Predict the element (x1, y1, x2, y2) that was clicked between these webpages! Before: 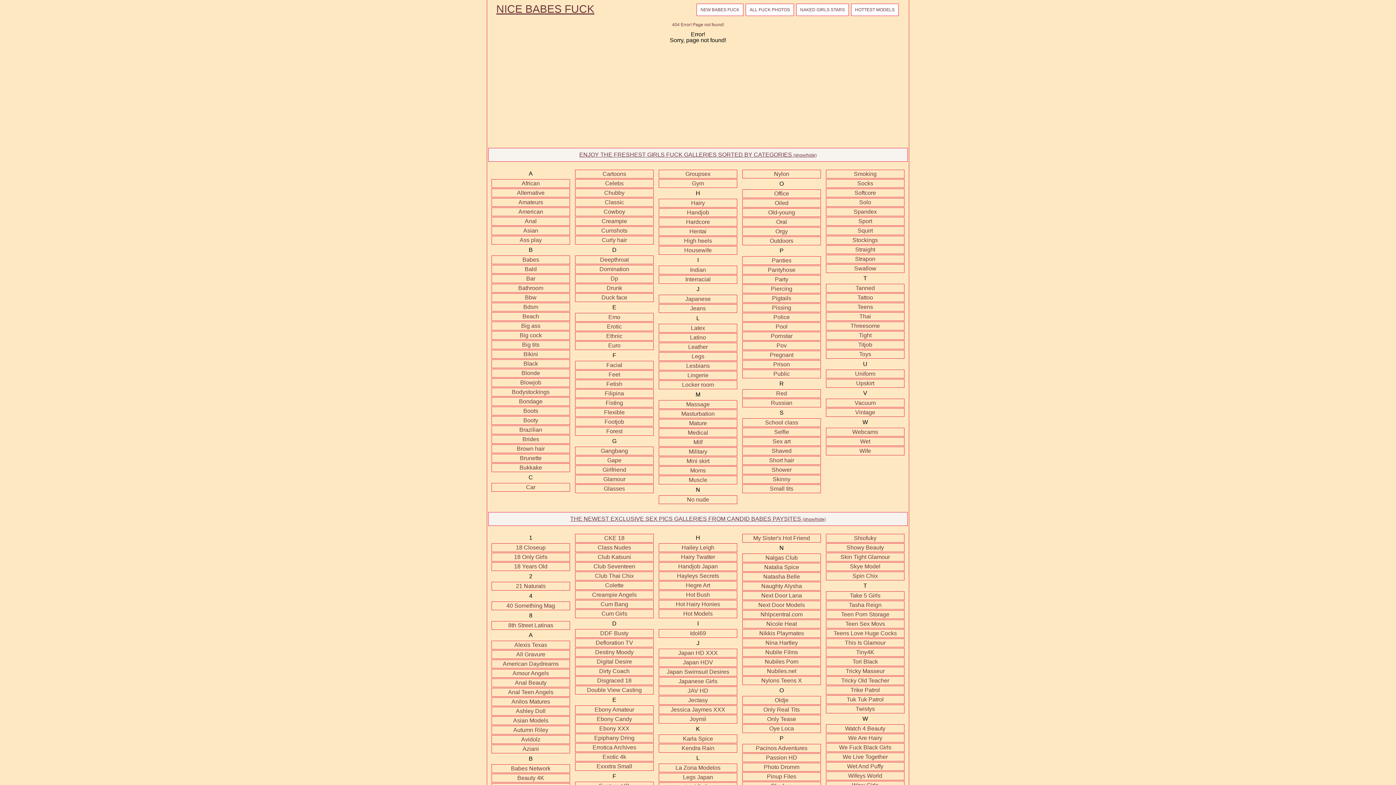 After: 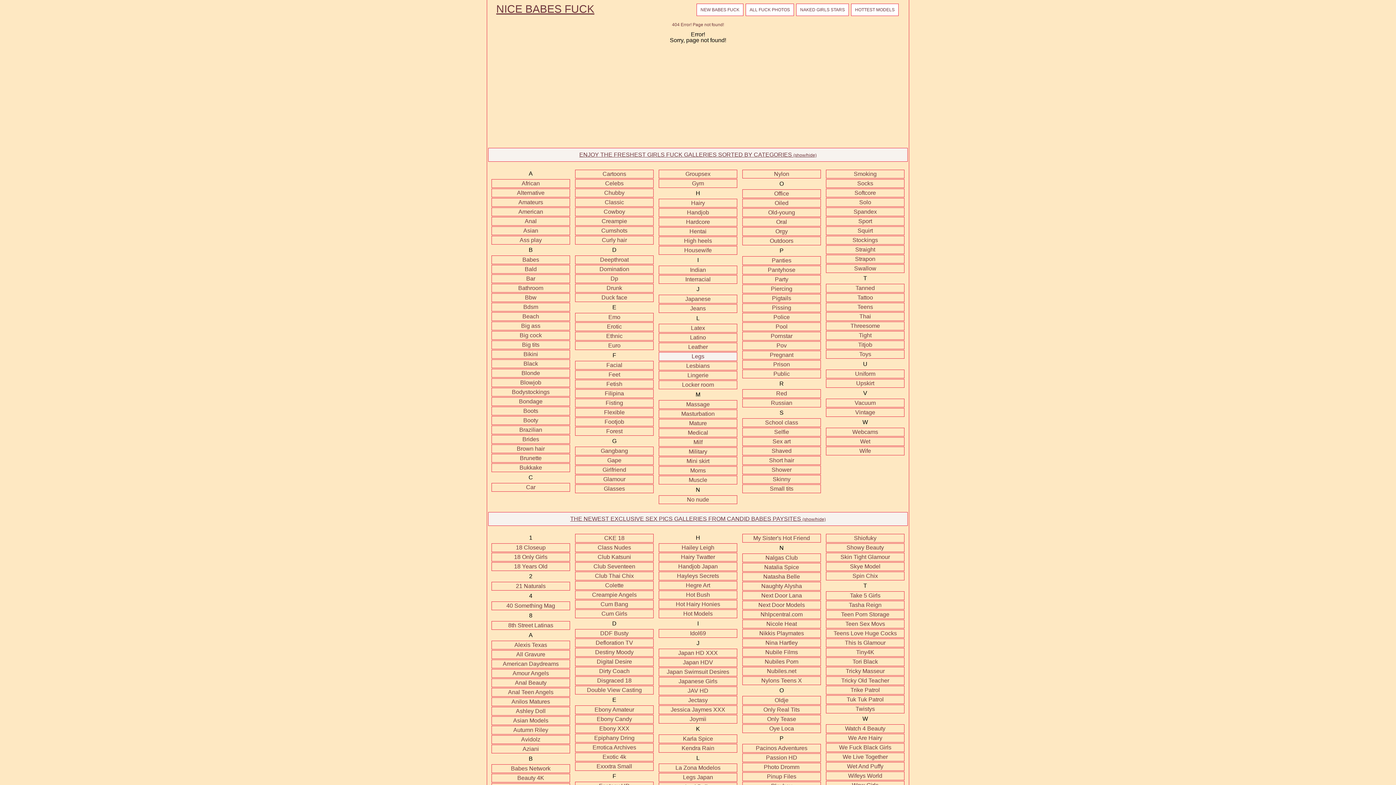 Action: label: Legs bbox: (658, 352, 738, 361)